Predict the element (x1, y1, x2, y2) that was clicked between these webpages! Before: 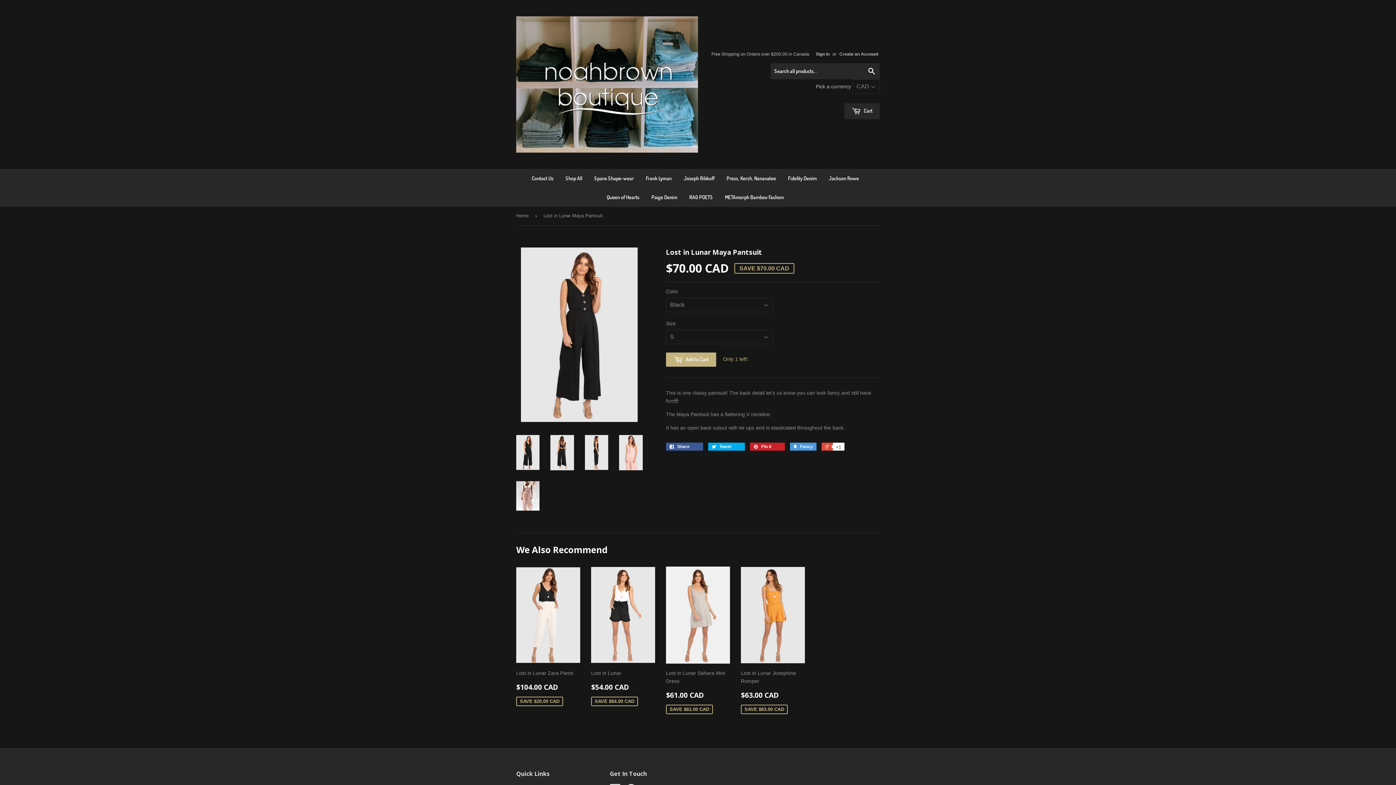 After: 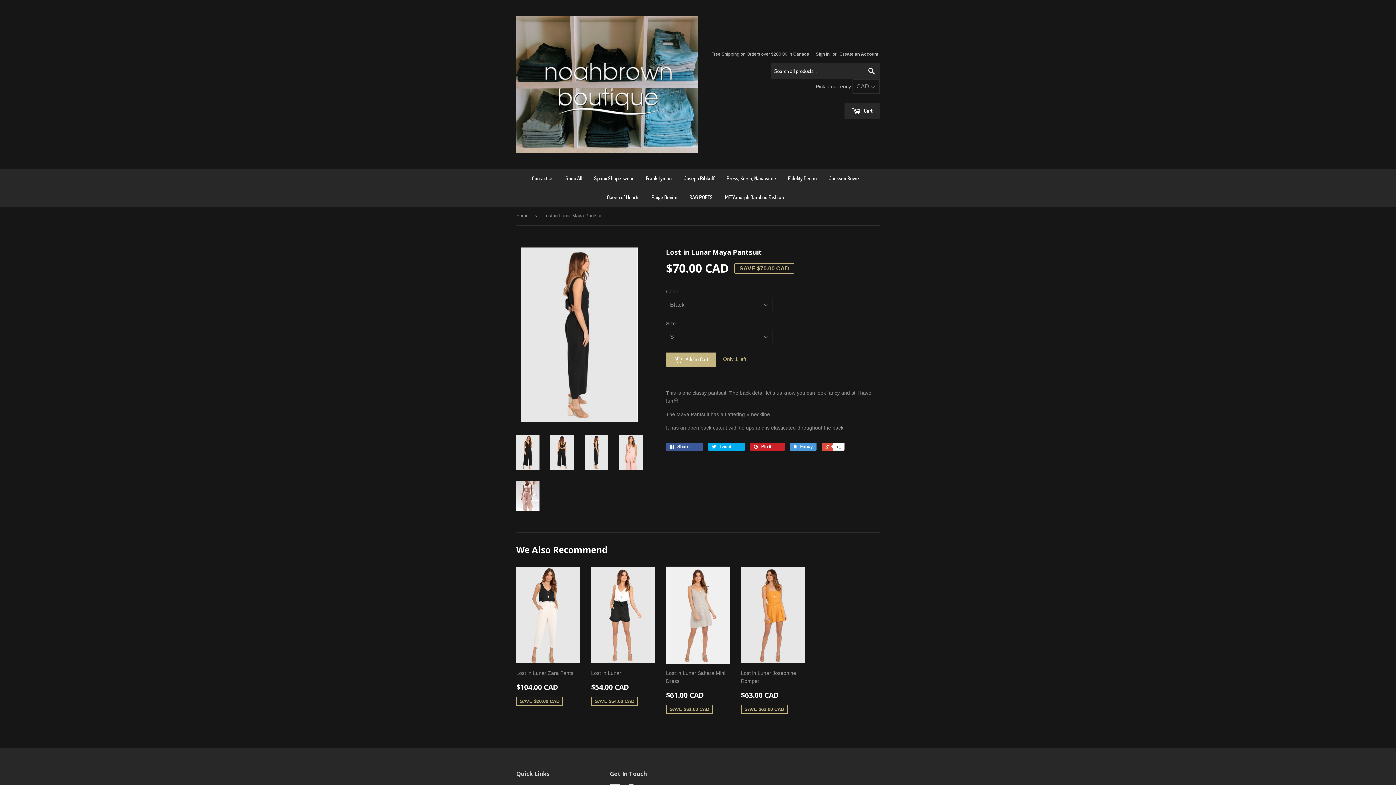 Action: bbox: (585, 435, 608, 470)